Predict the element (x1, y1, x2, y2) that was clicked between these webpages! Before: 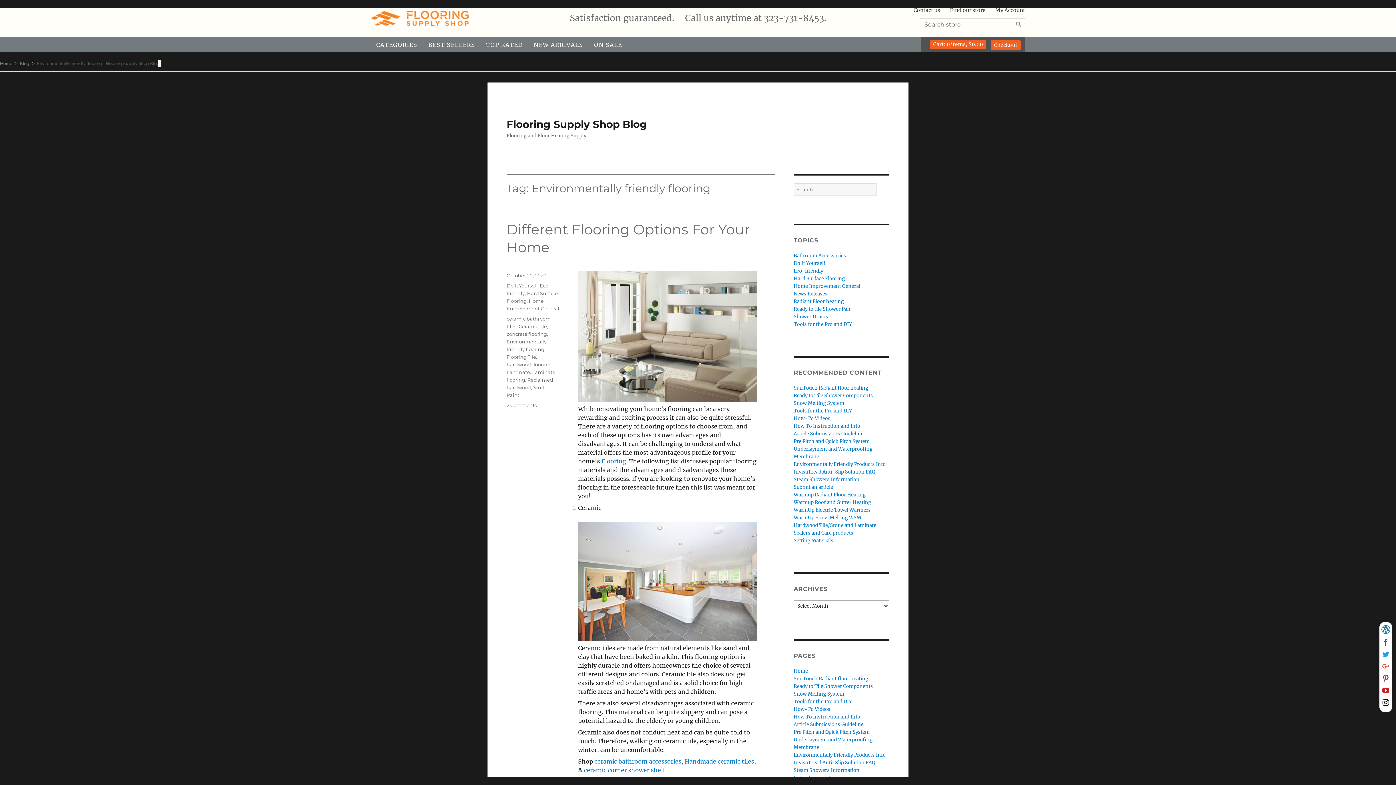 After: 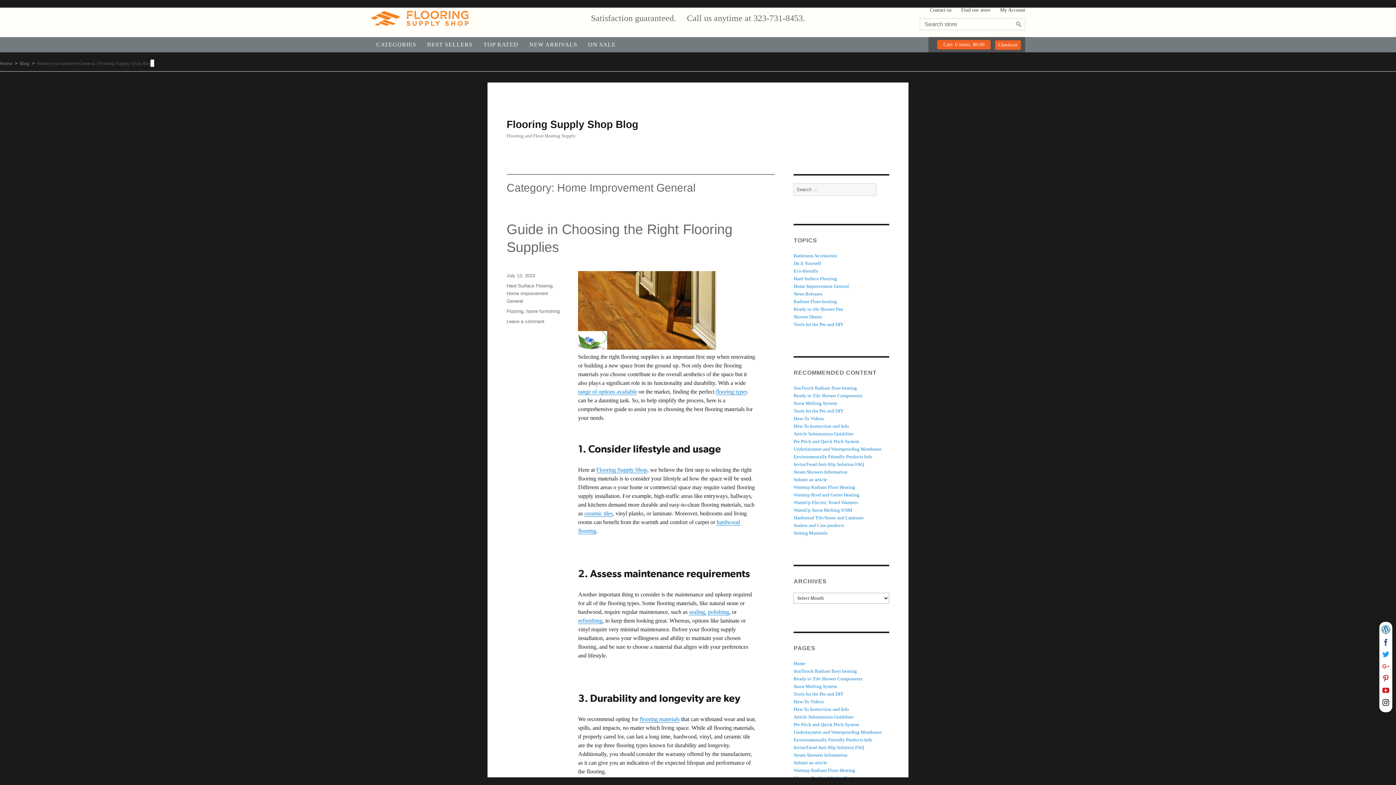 Action: bbox: (793, 283, 860, 289) label: Home Improvement General